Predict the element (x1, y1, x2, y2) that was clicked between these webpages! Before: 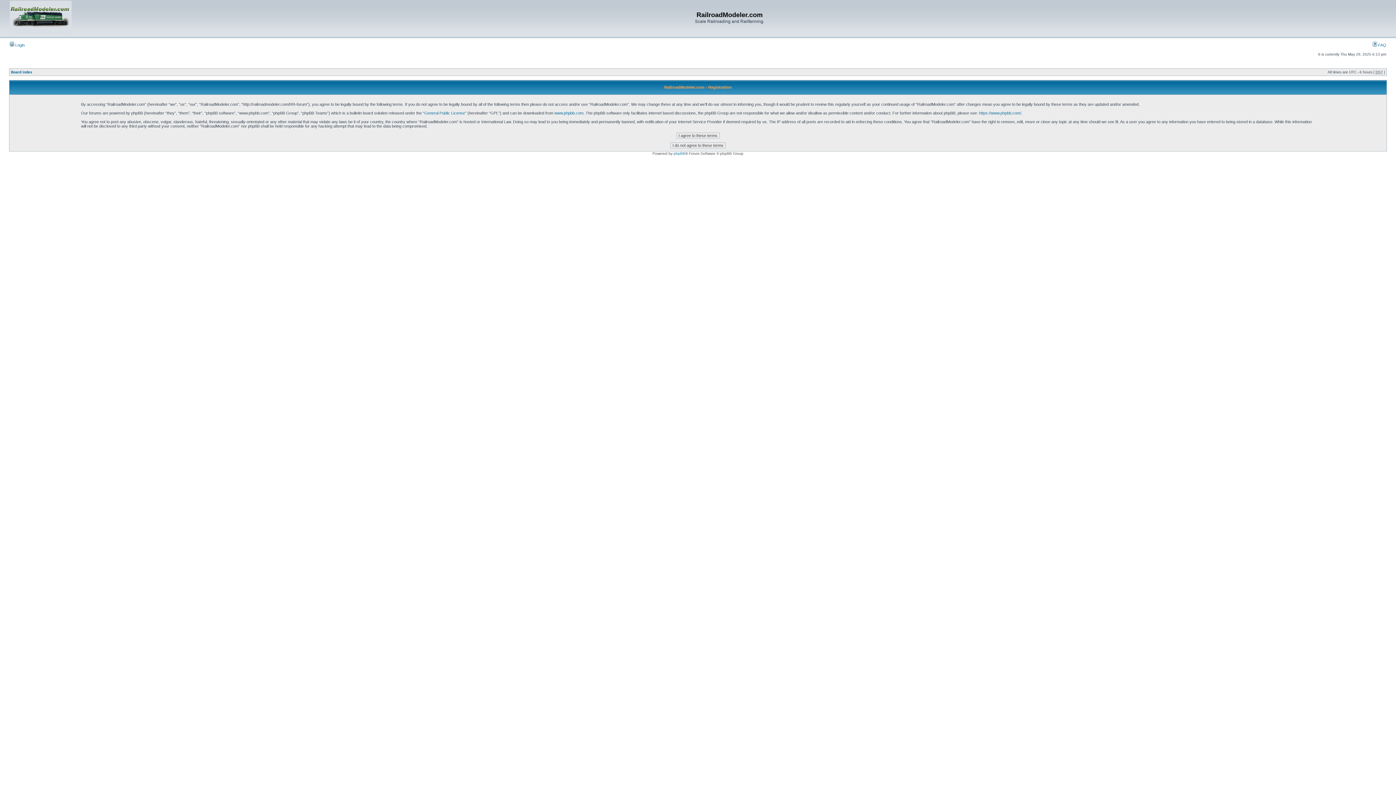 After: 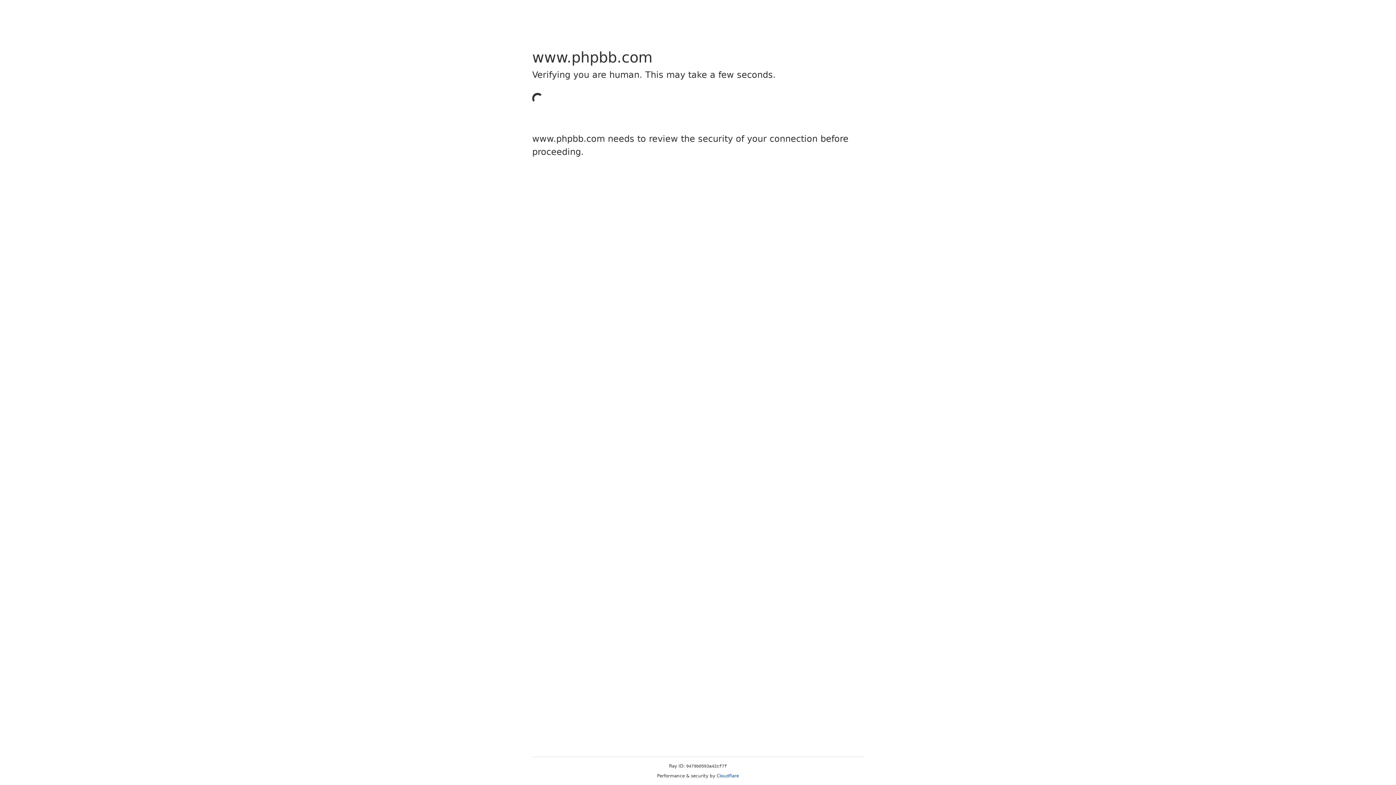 Action: bbox: (979, 110, 1021, 115) label: https://www.phpbb.com/